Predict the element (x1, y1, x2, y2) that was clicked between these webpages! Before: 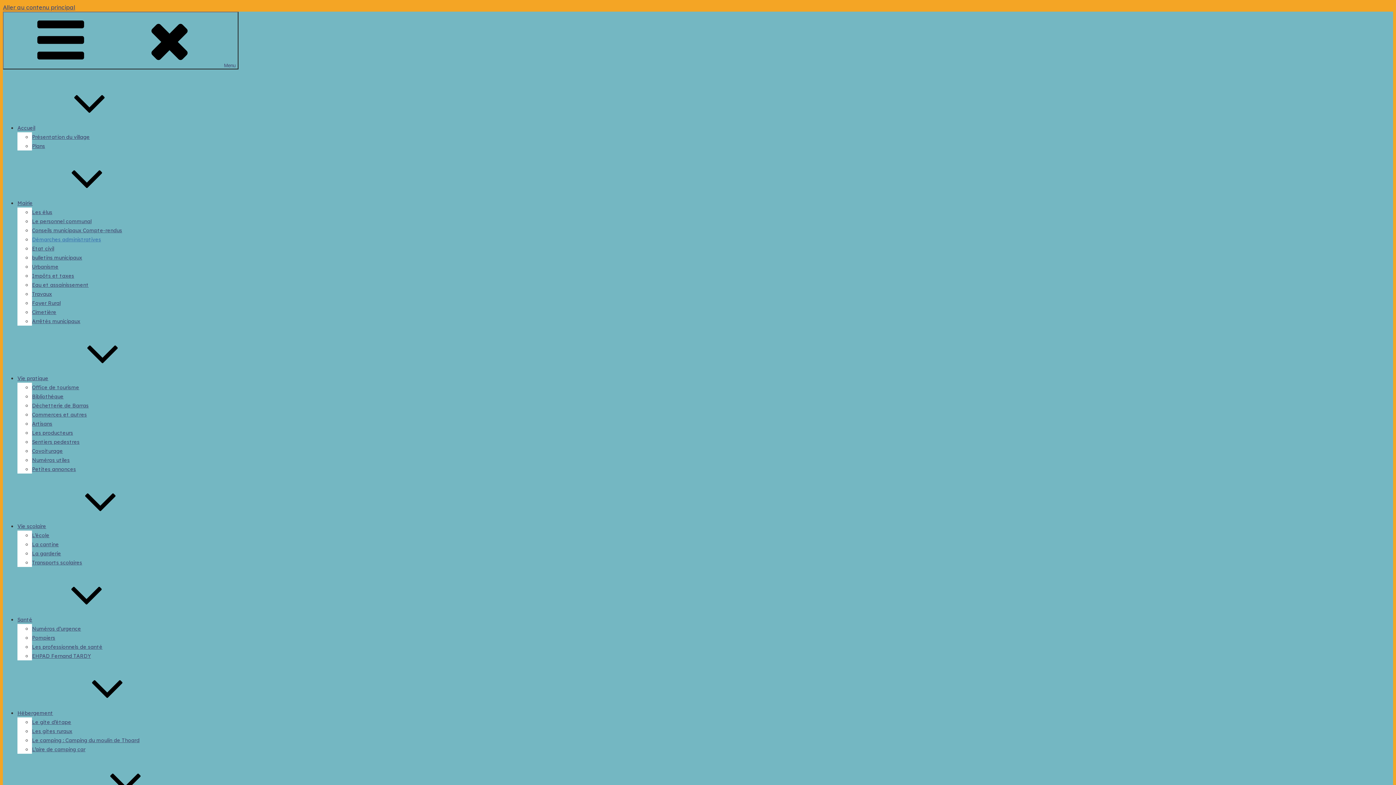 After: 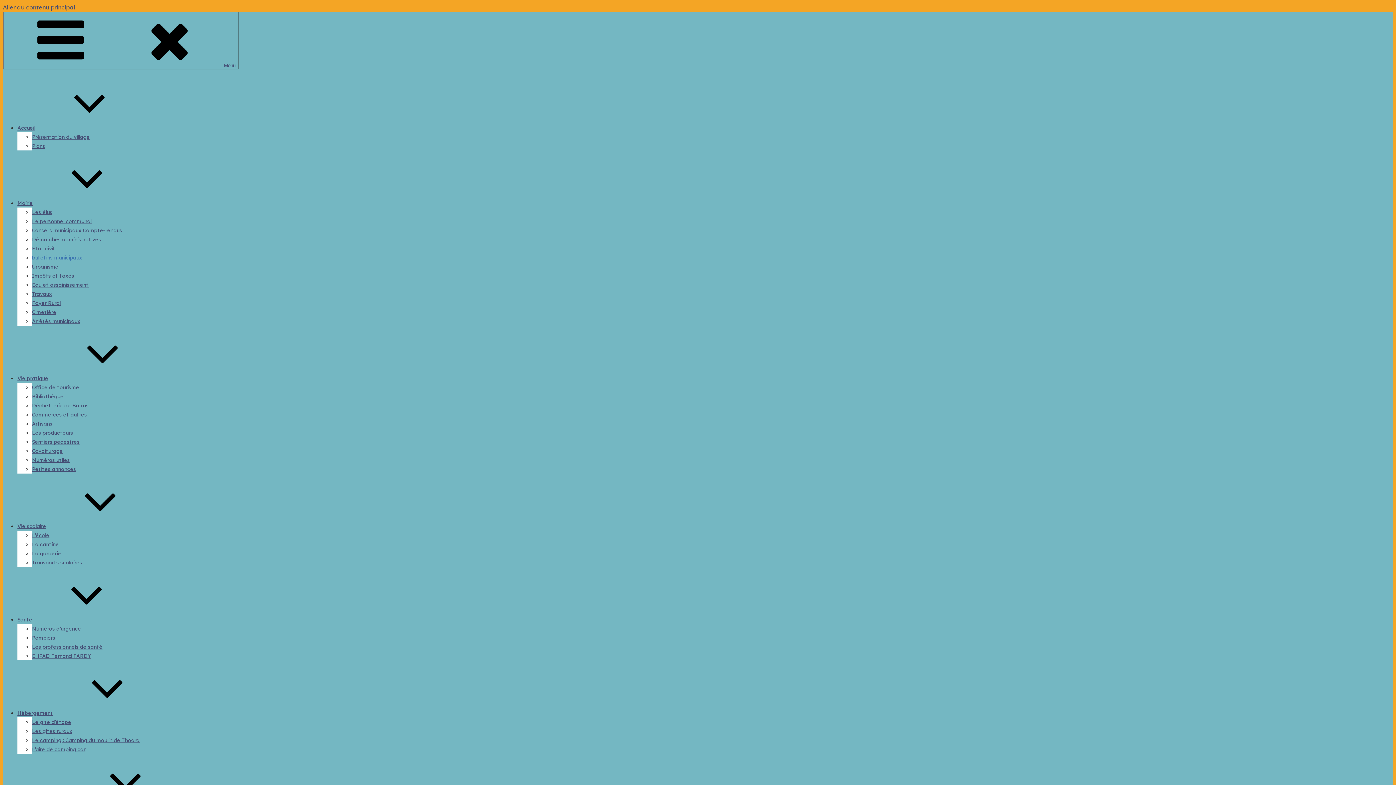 Action: label: bulletins municipaux bbox: (32, 254, 82, 261)